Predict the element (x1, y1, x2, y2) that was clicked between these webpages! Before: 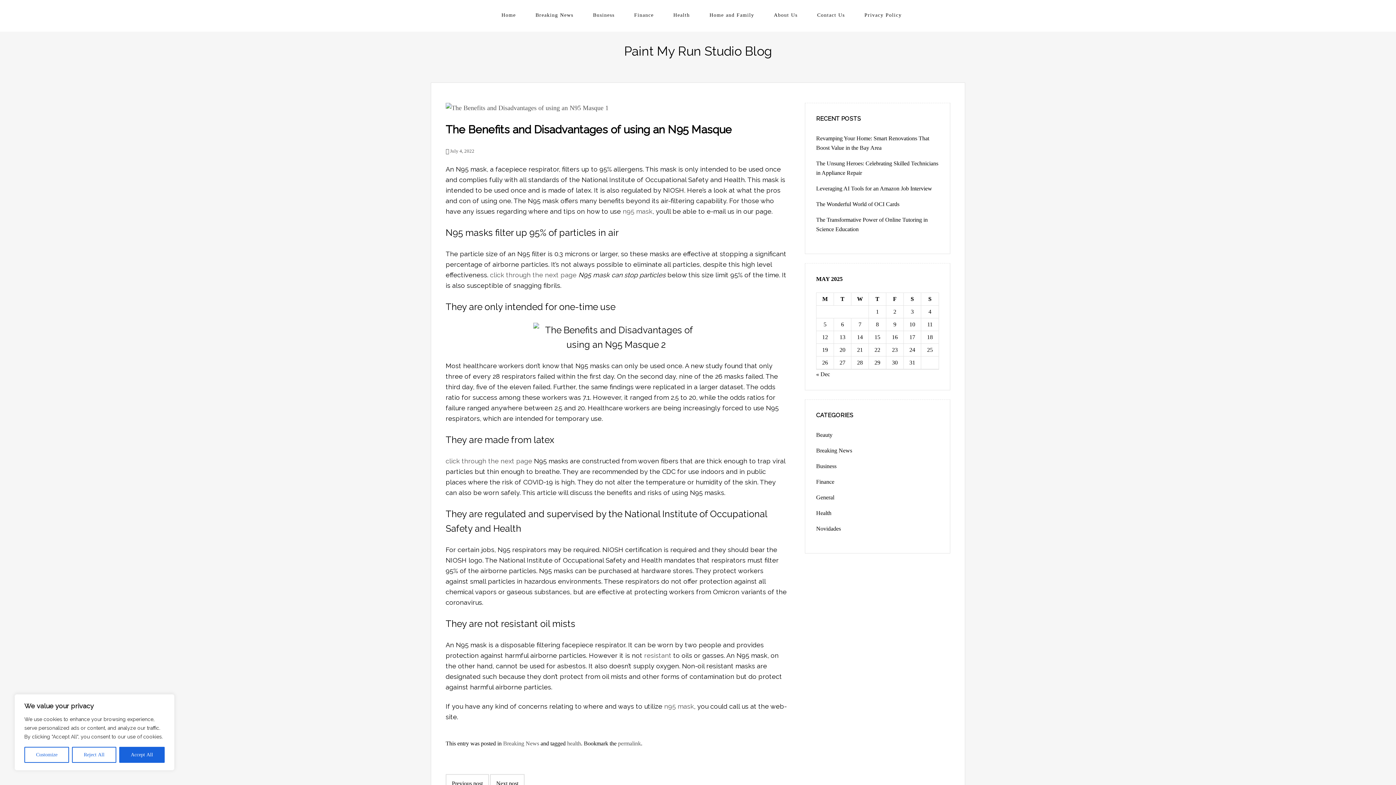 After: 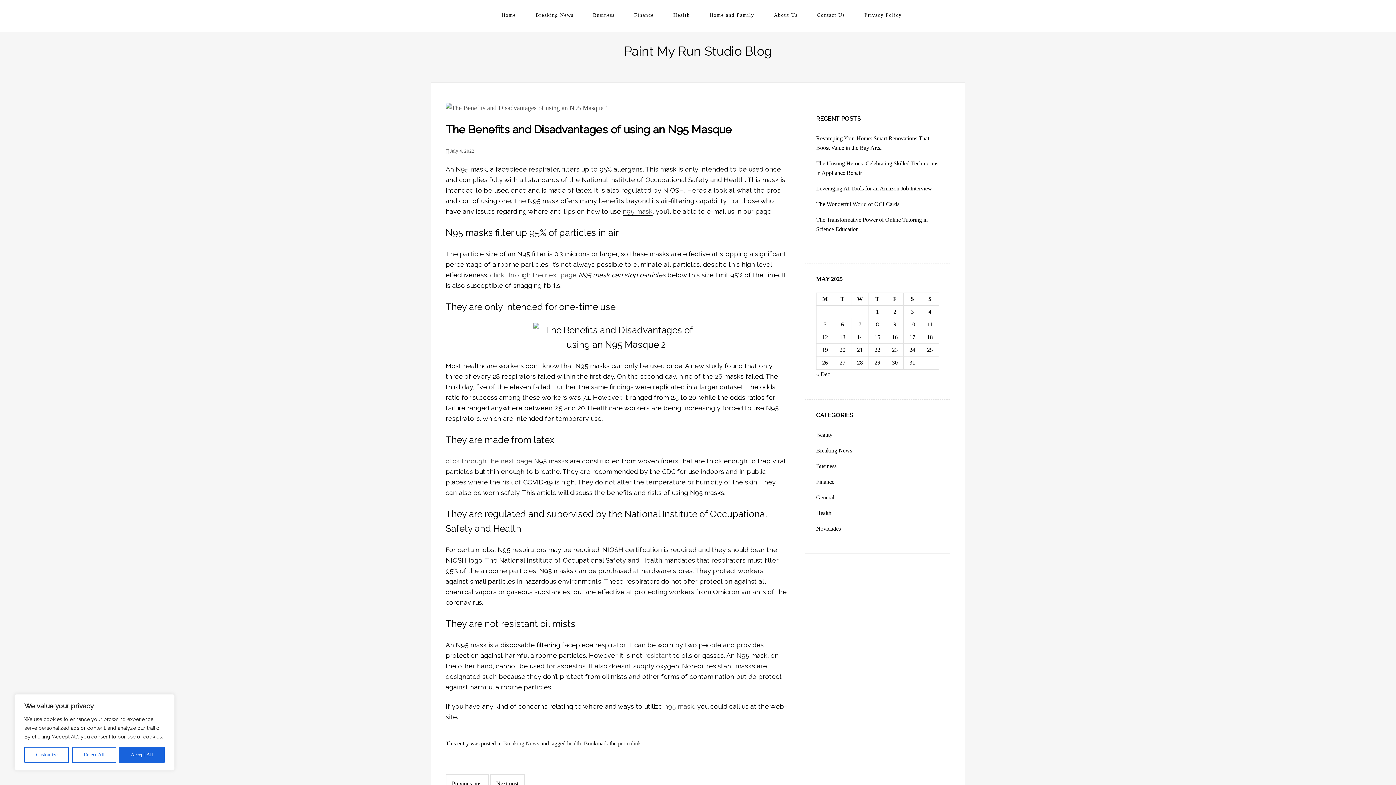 Action: label: n95 mask bbox: (622, 207, 652, 215)